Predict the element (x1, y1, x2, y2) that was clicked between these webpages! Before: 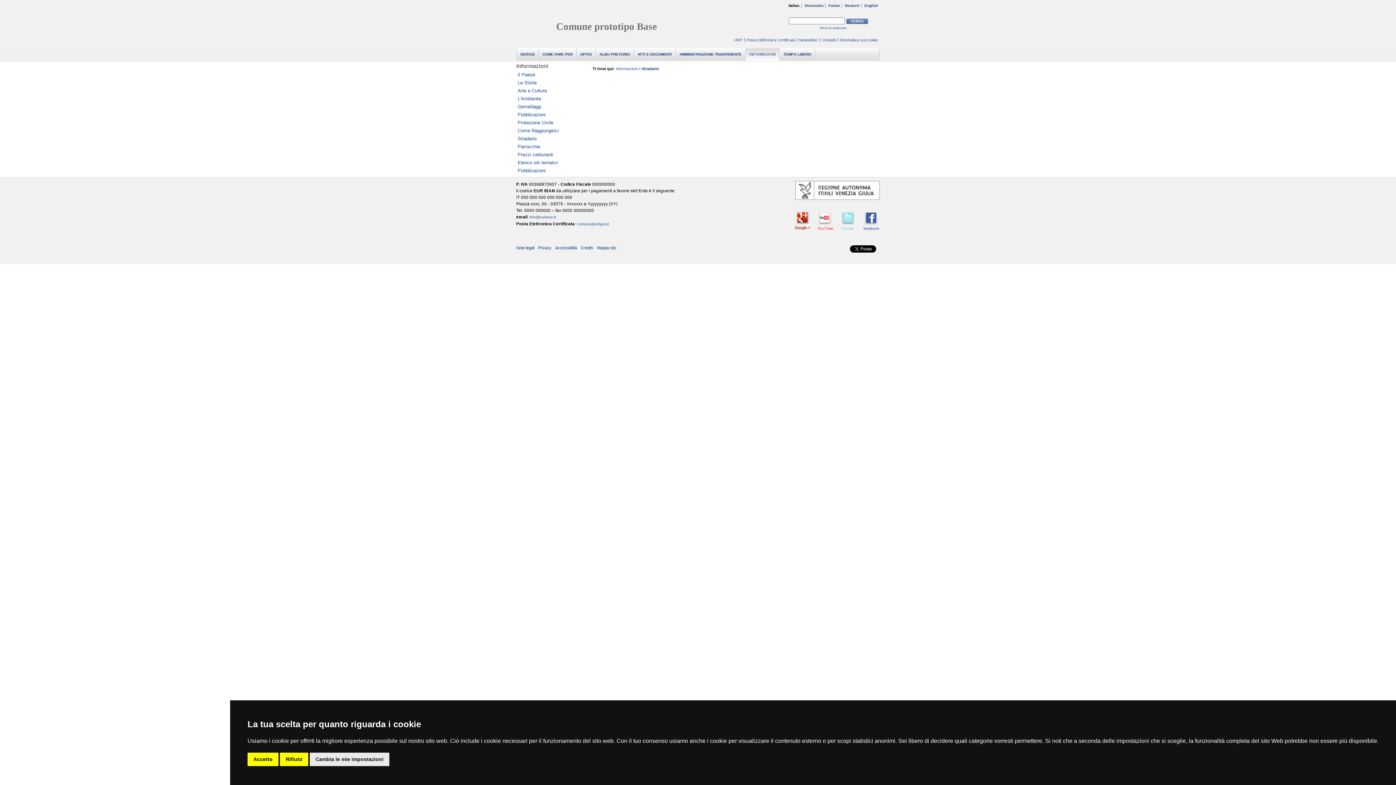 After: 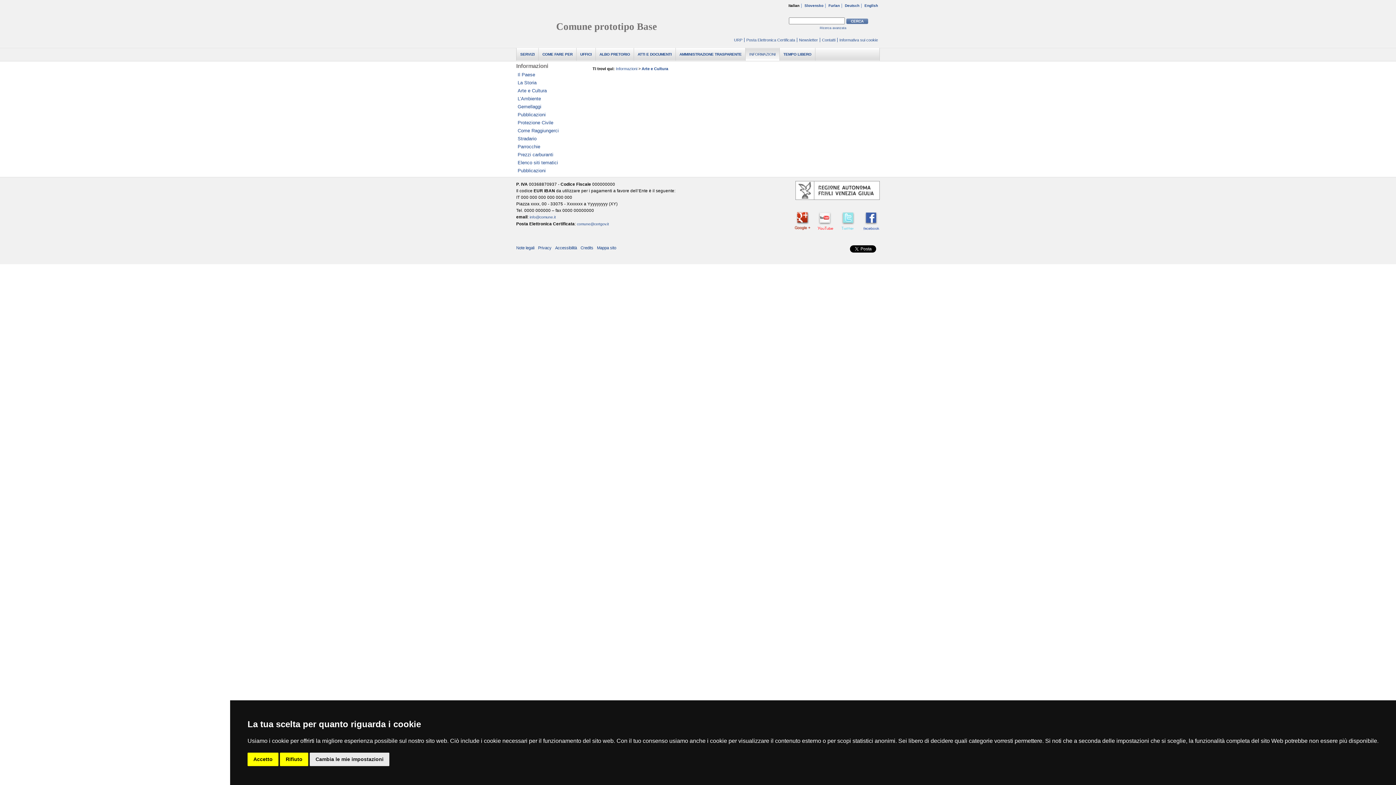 Action: label: Arte e Cultura bbox: (517, 88, 546, 93)